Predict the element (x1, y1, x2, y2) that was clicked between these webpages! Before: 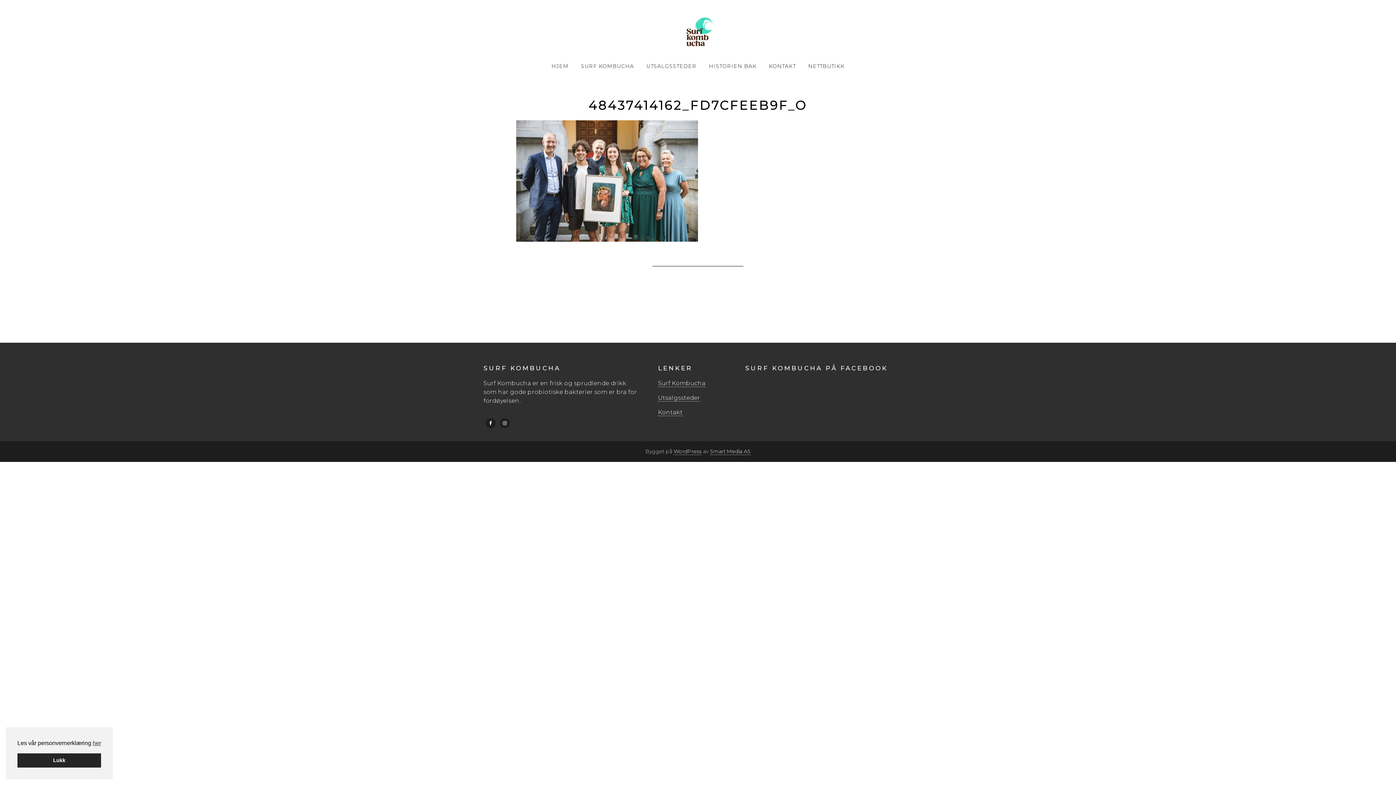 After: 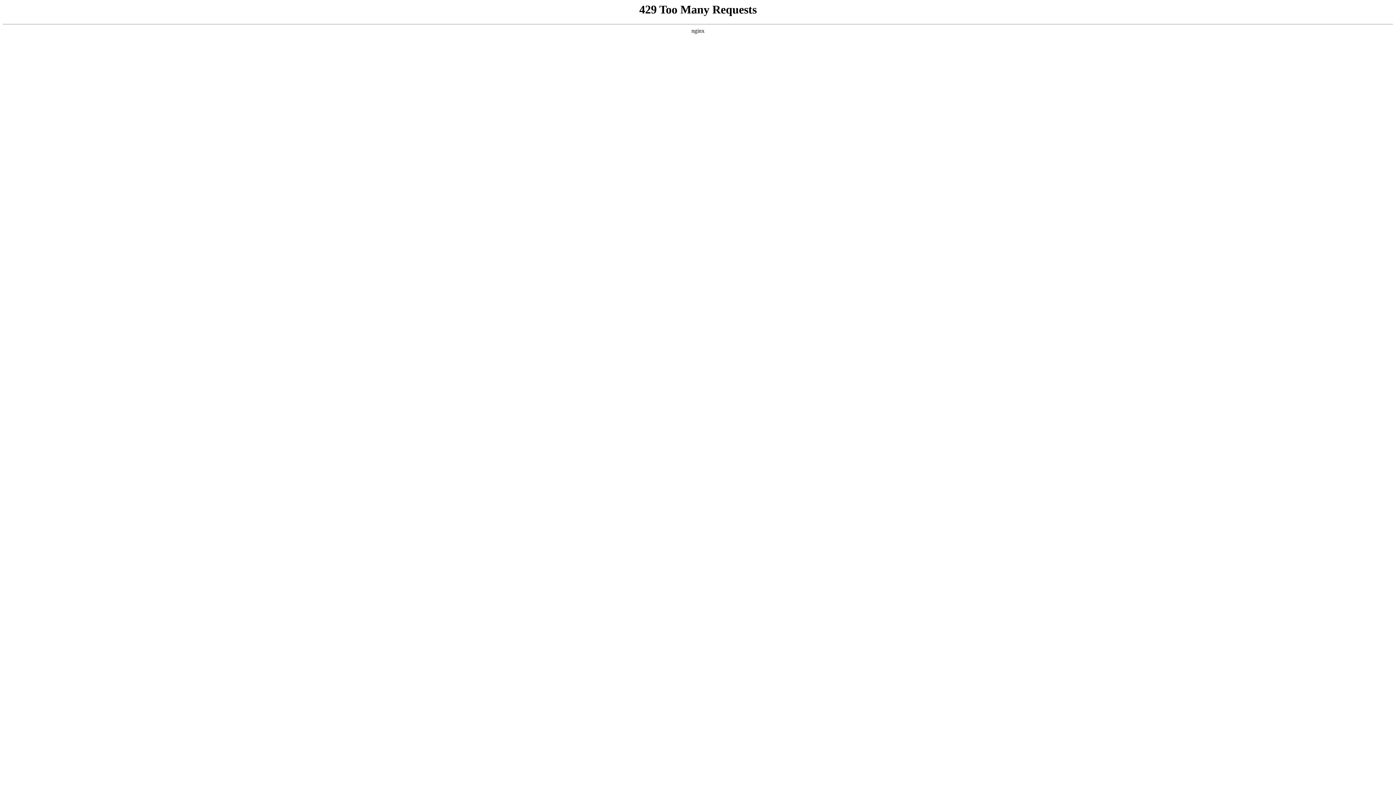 Action: label: Utsalgssteder bbox: (658, 394, 700, 401)